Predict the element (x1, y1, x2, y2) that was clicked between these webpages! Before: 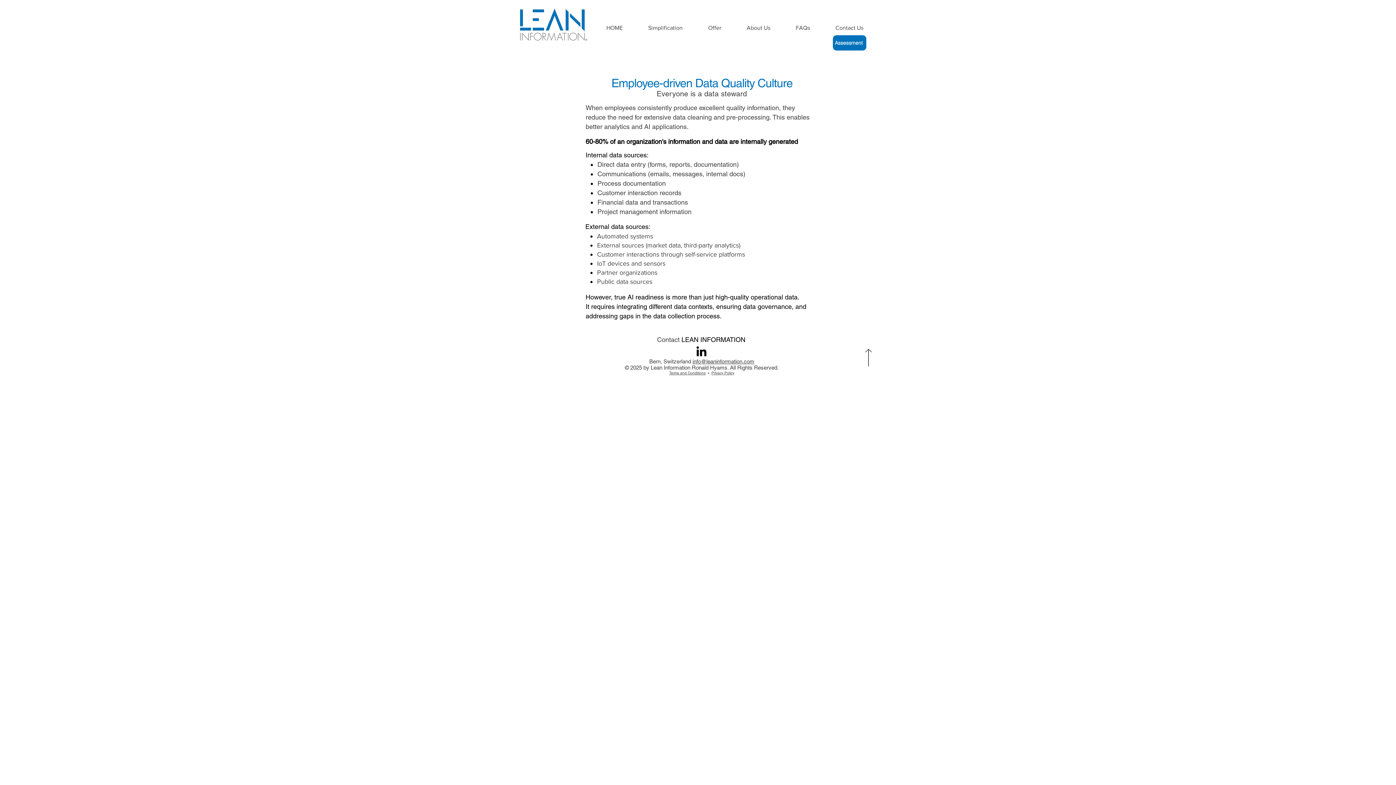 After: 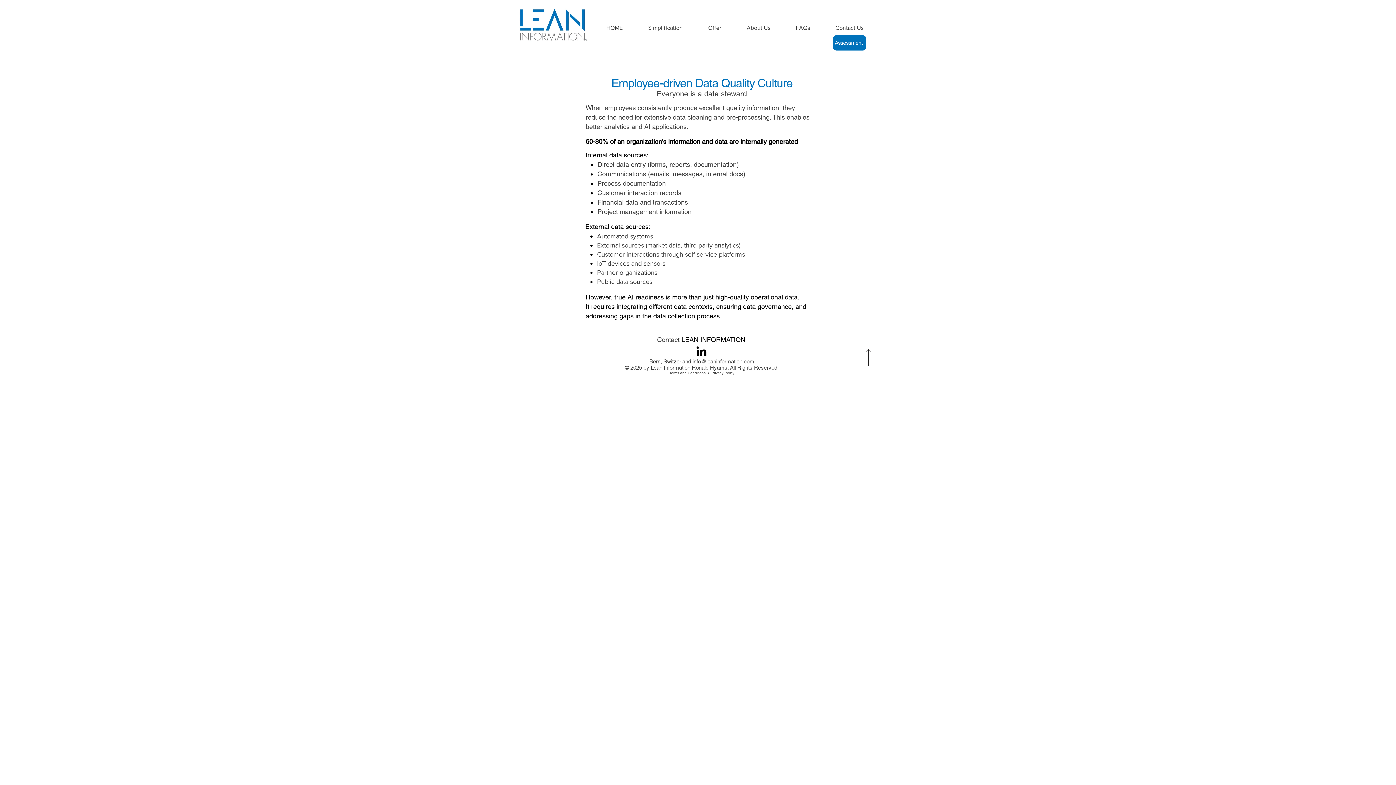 Action: label: About Us bbox: (734, 18, 783, 37)